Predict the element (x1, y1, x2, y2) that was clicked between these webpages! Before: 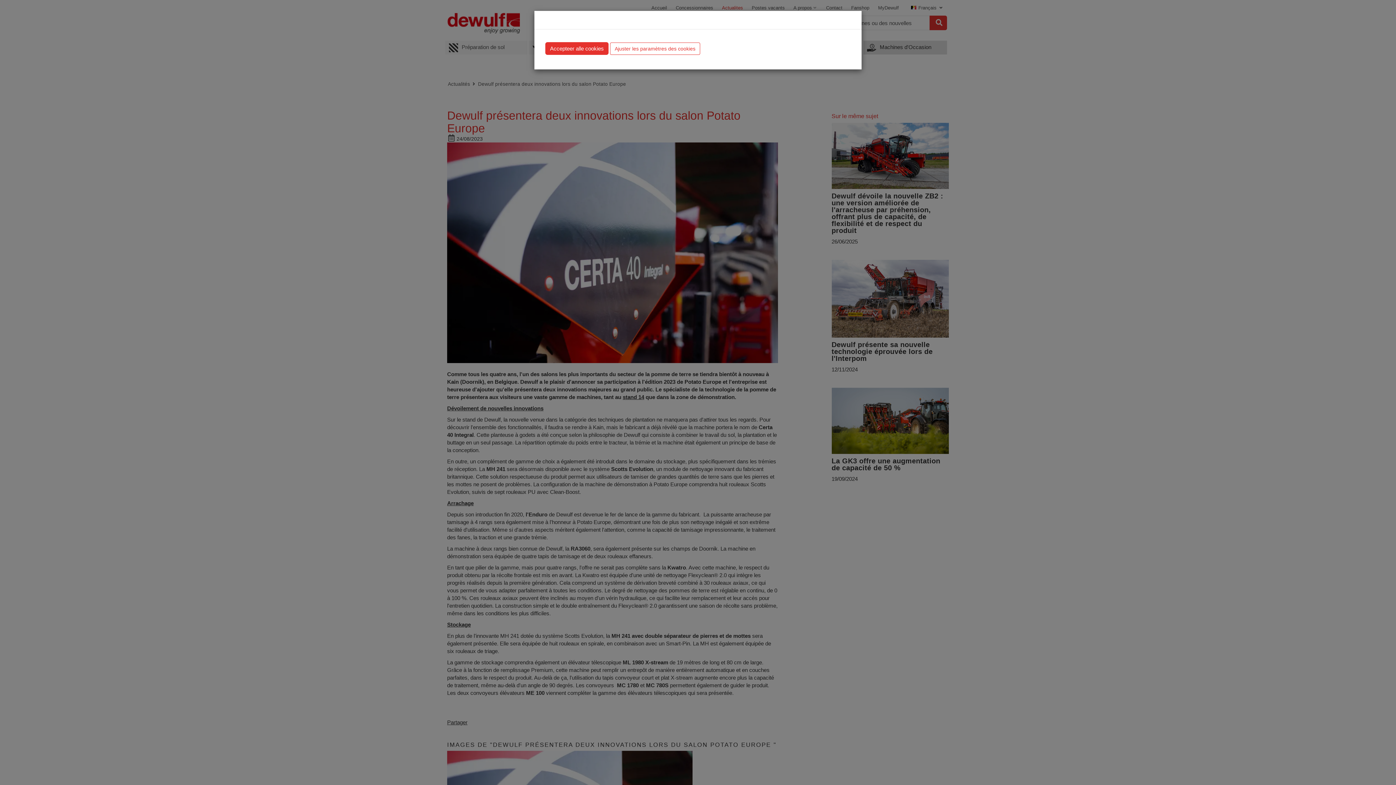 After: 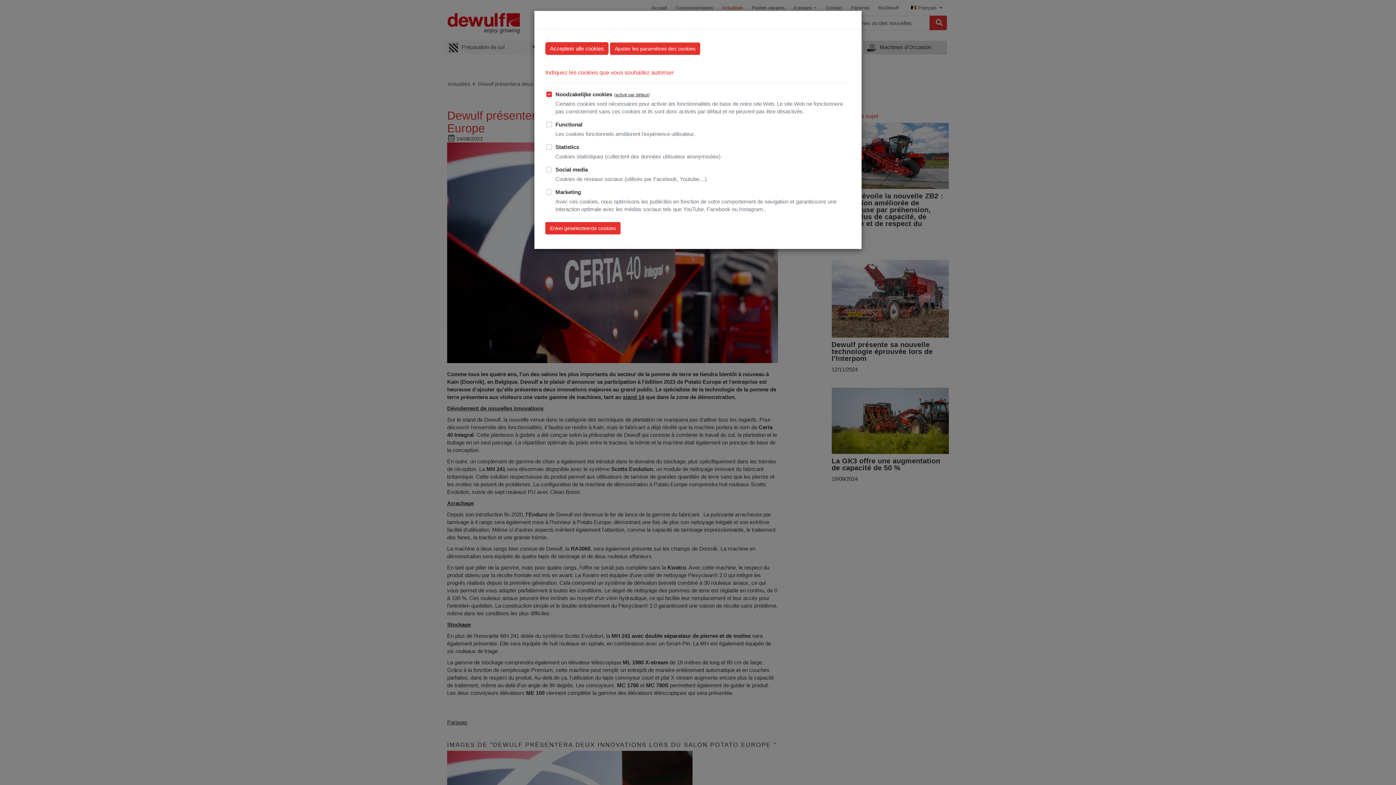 Action: label: Ajuster les paramètres des cookies bbox: (610, 27, 700, 40)